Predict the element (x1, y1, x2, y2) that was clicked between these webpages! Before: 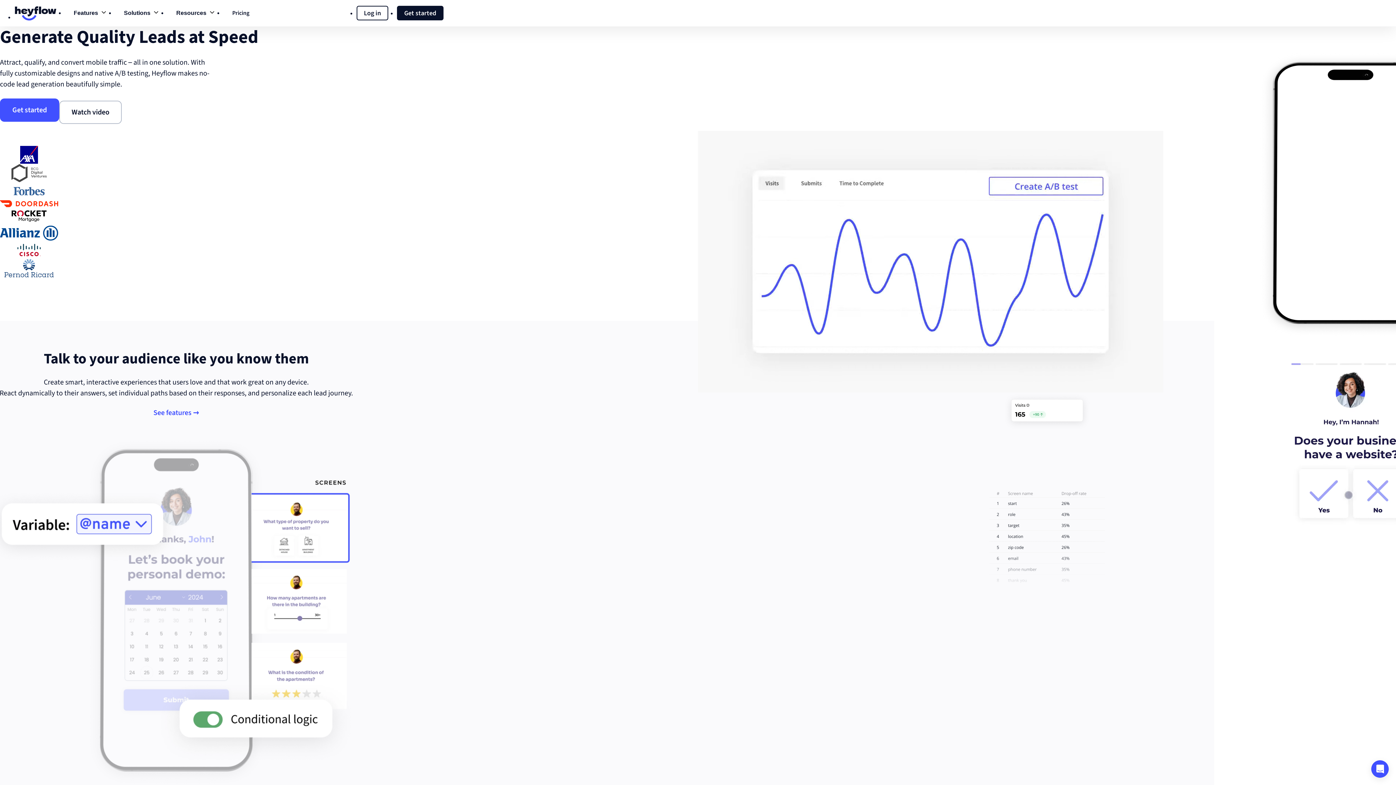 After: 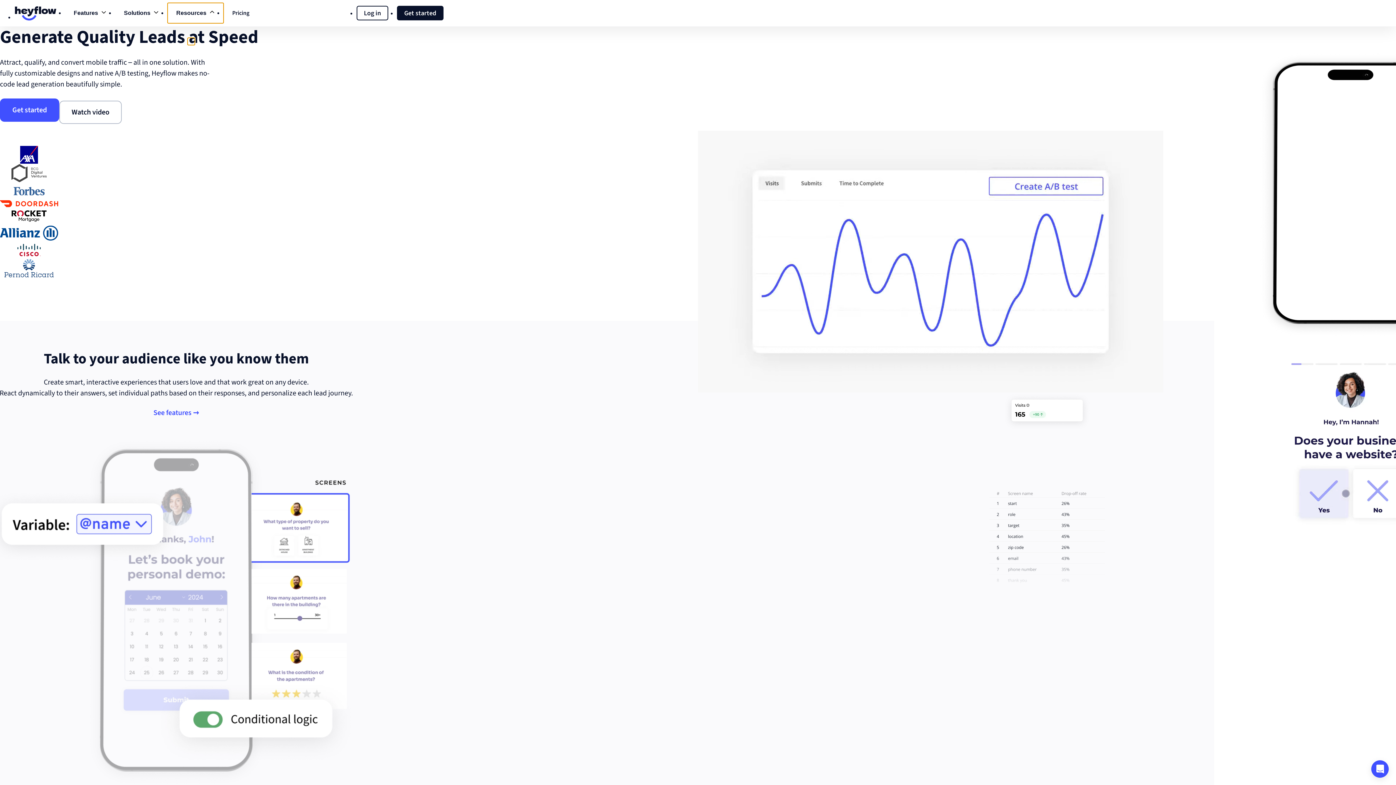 Action: bbox: (167, 2, 223, 23) label: Resources